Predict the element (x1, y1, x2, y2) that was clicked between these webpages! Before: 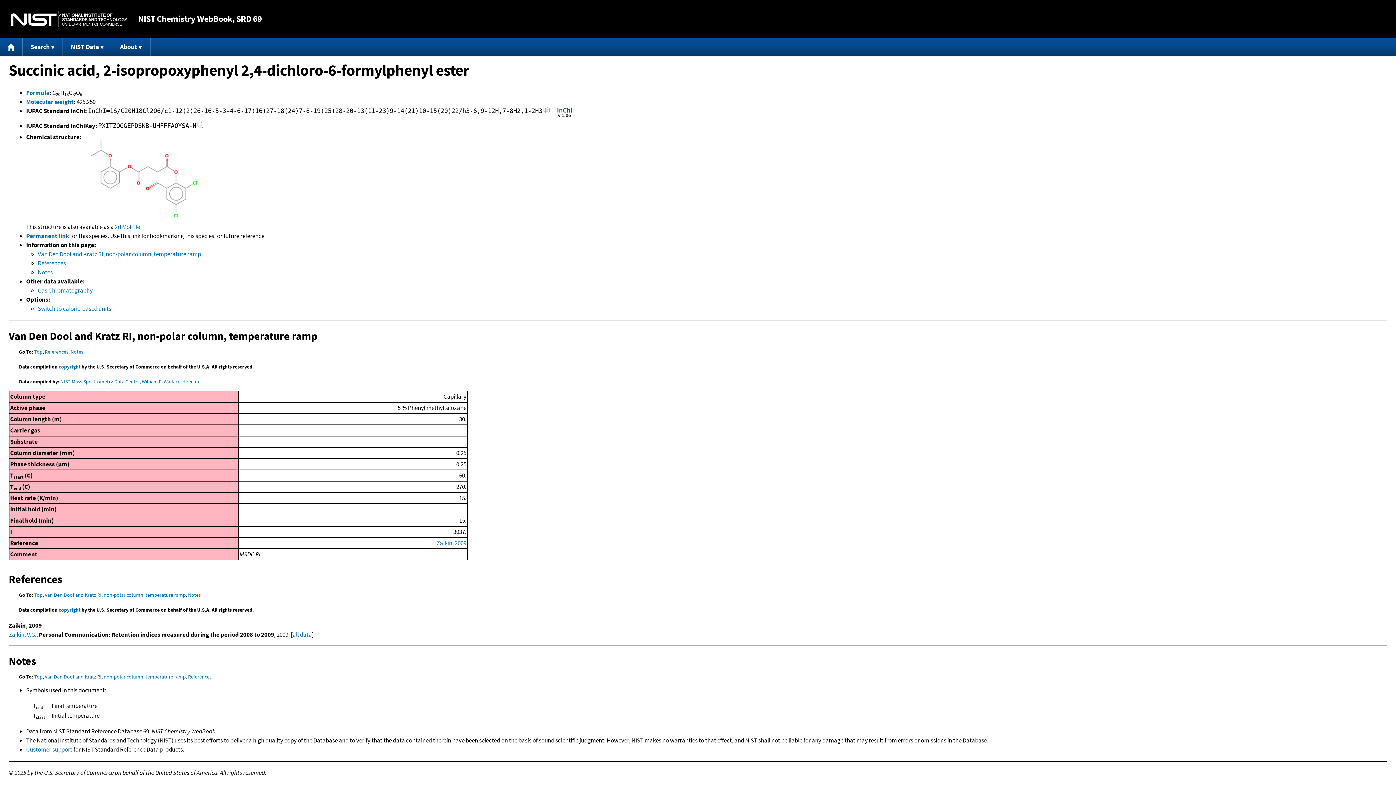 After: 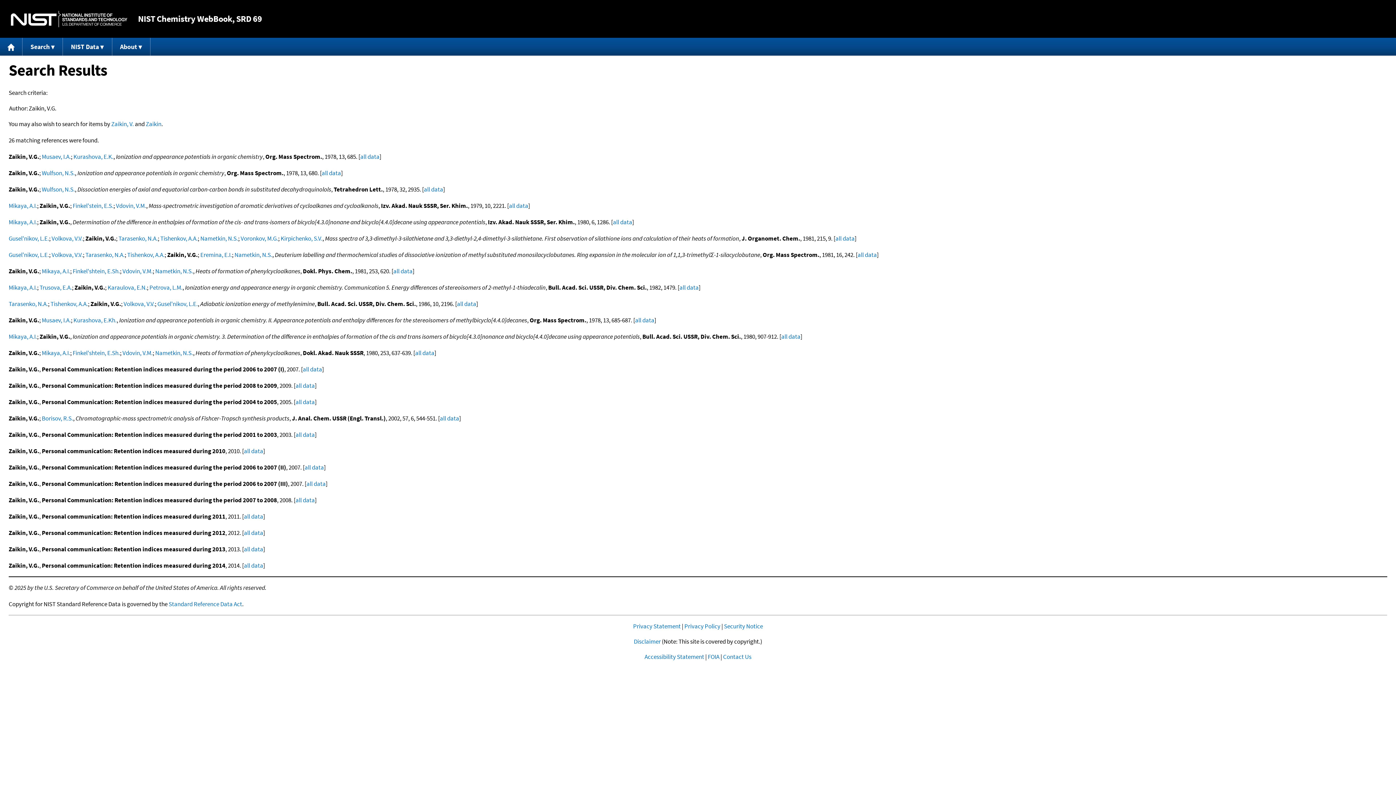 Action: label: Zaikin, V.G. bbox: (8, 630, 36, 638)